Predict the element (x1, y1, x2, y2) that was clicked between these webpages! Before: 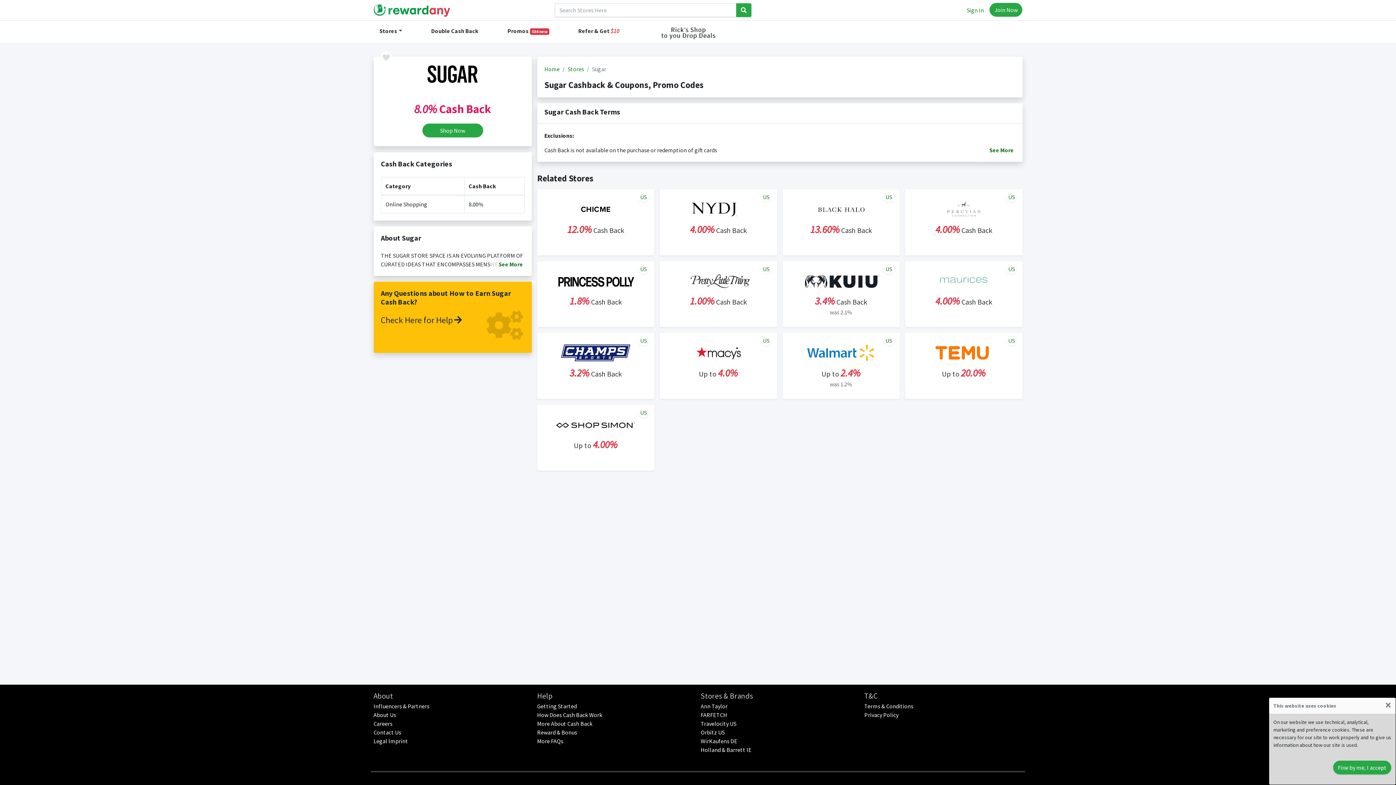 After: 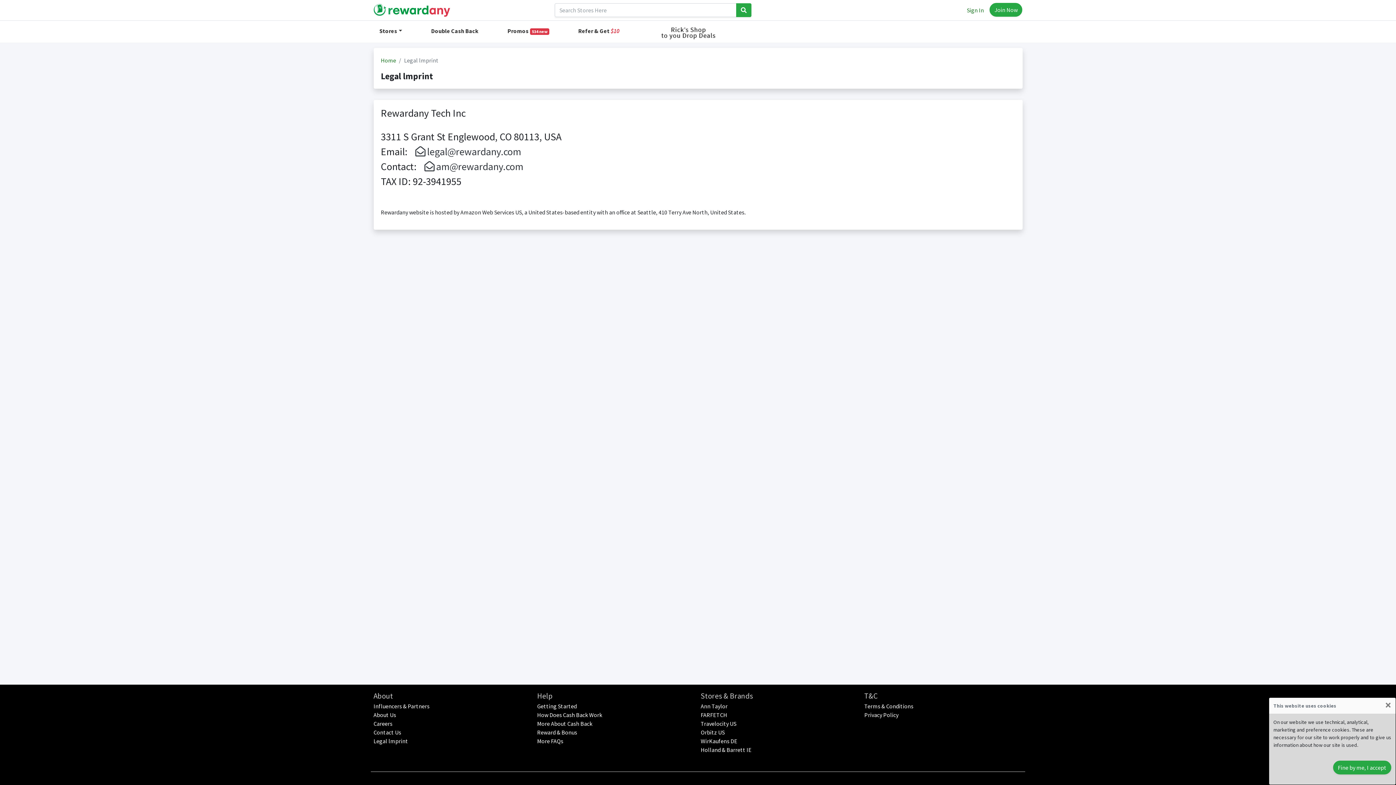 Action: label: Legal lmprint bbox: (373, 737, 408, 745)